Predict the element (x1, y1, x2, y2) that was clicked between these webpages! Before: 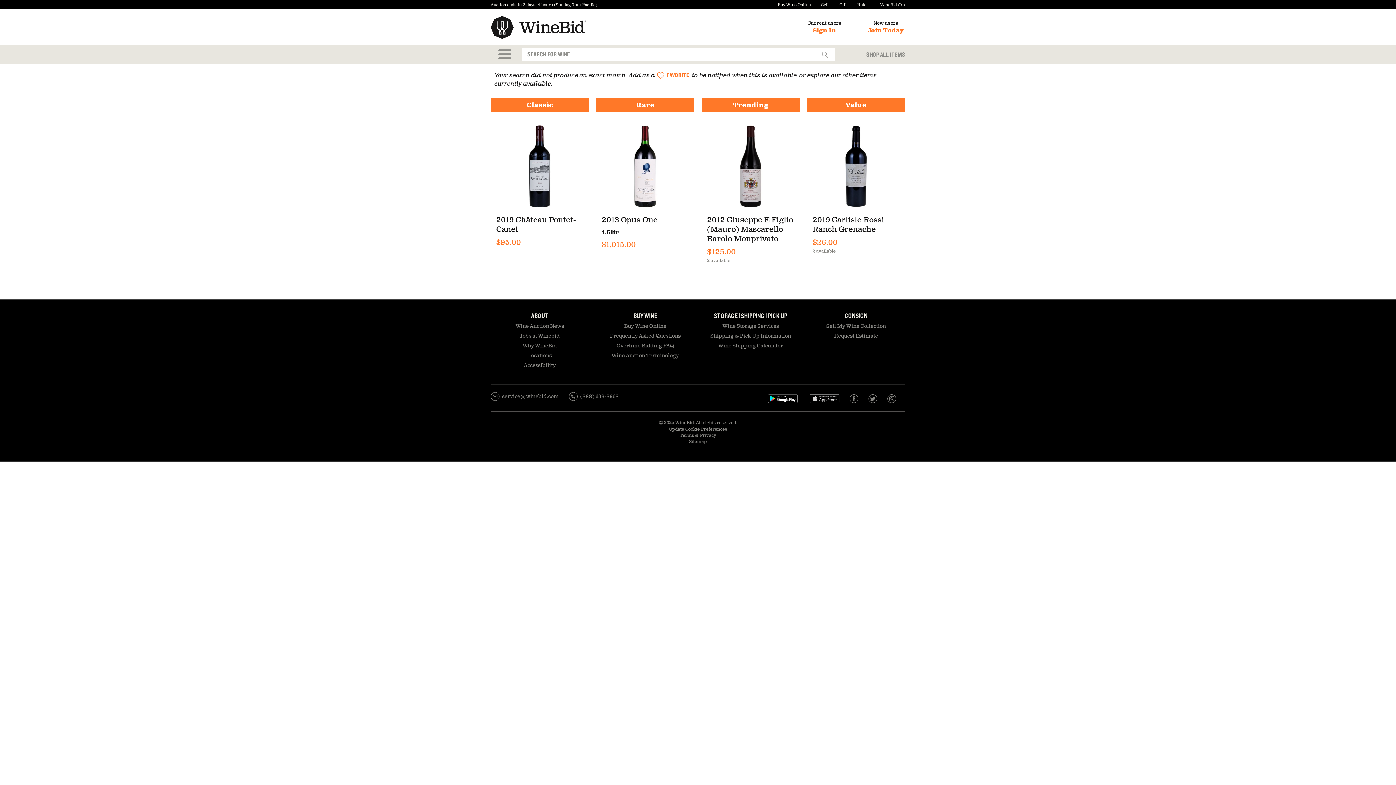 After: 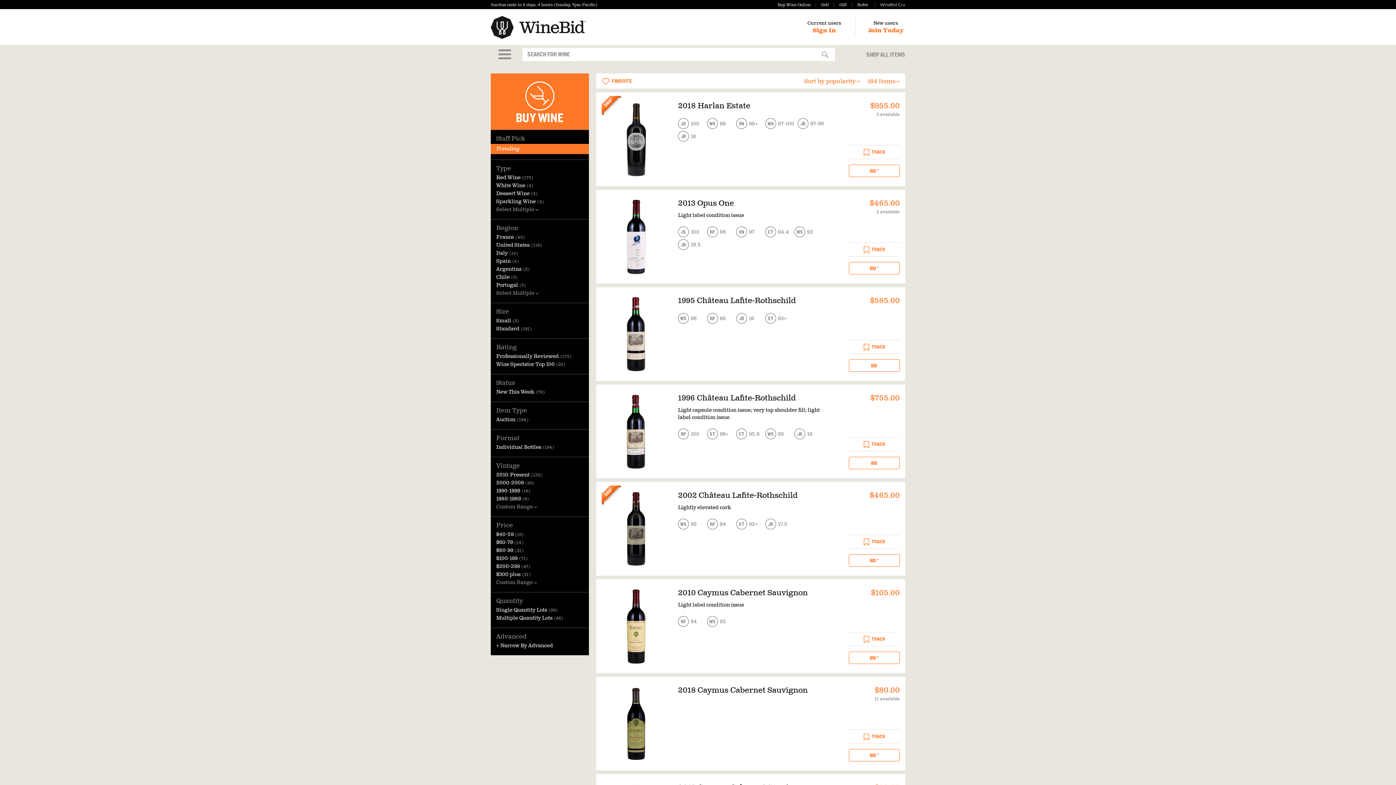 Action: label: Trending bbox: (733, 101, 768, 109)